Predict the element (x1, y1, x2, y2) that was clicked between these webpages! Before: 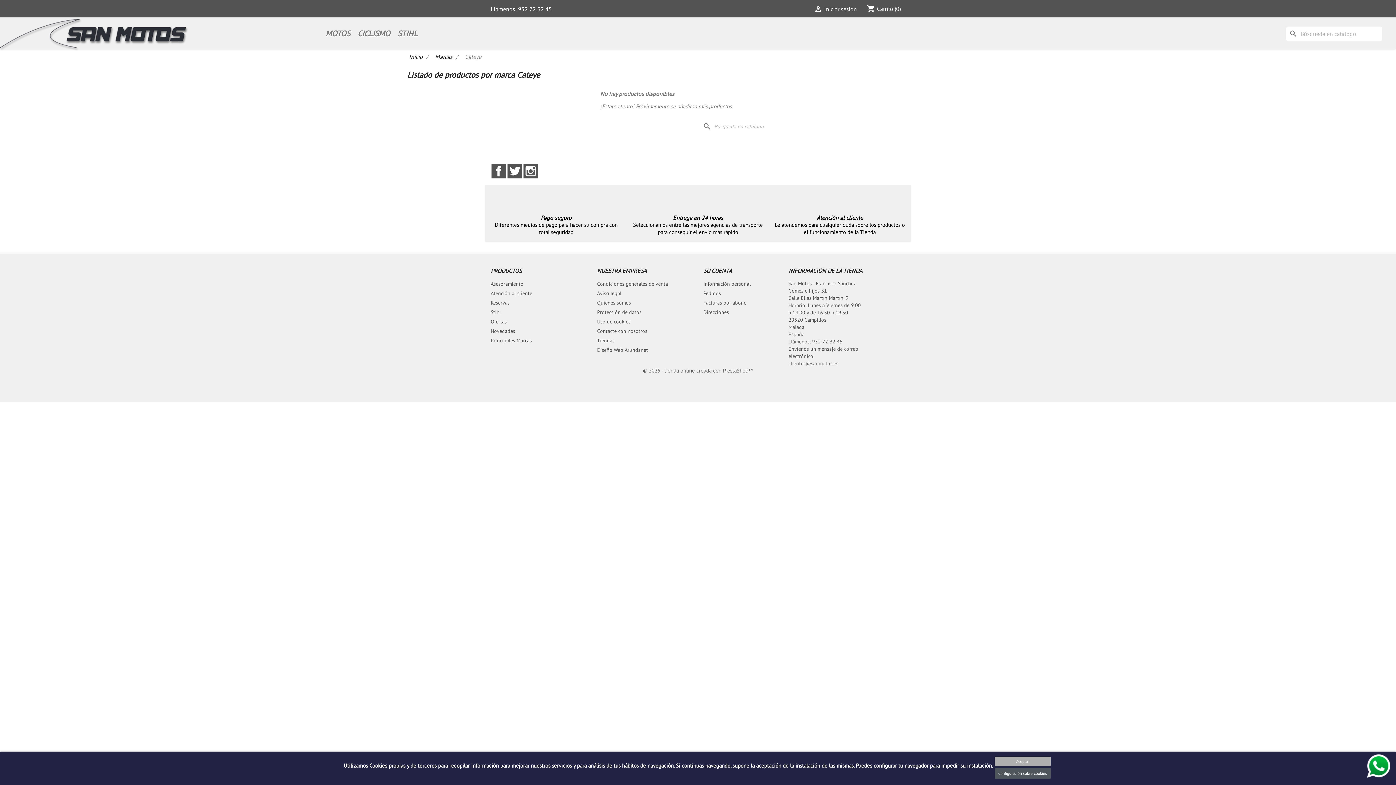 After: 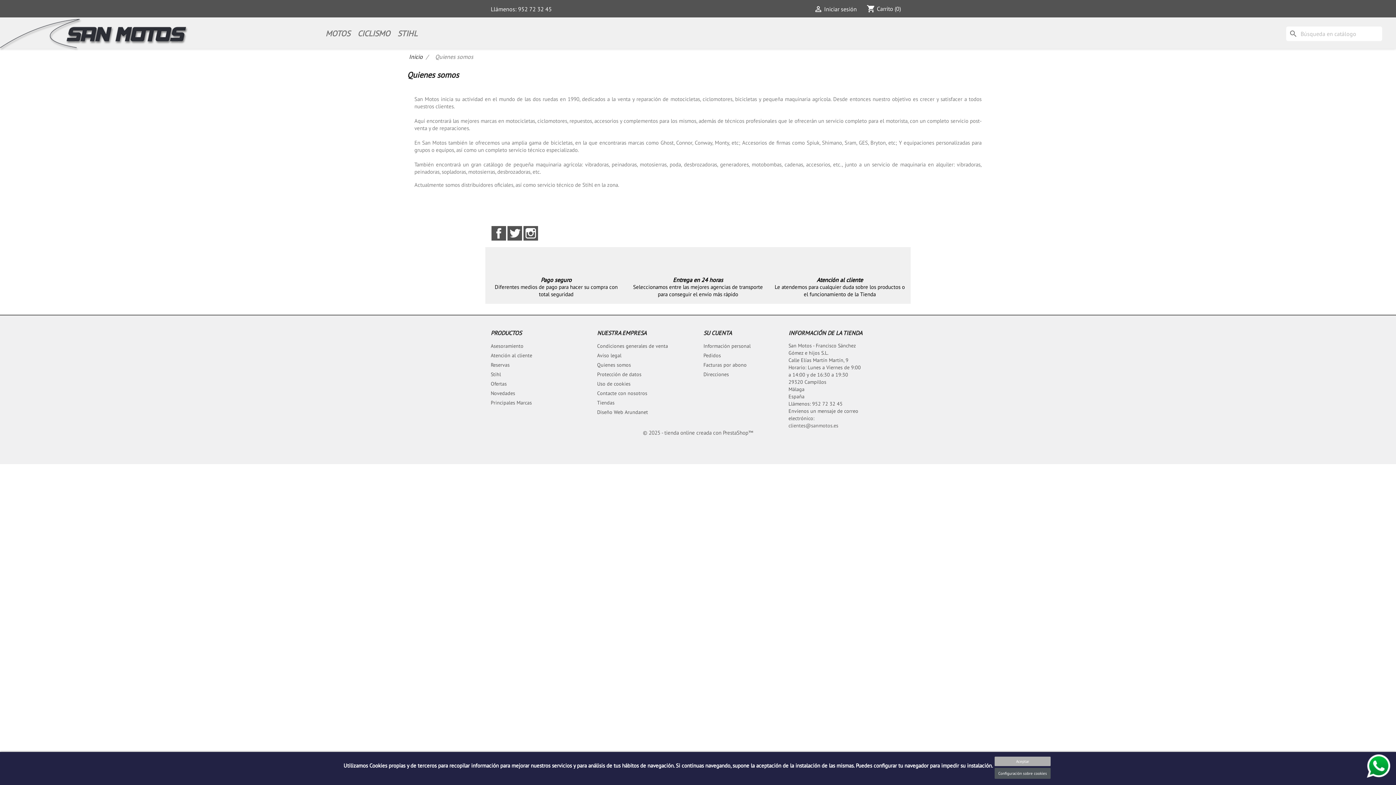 Action: bbox: (597, 299, 631, 306) label: Quienes somos